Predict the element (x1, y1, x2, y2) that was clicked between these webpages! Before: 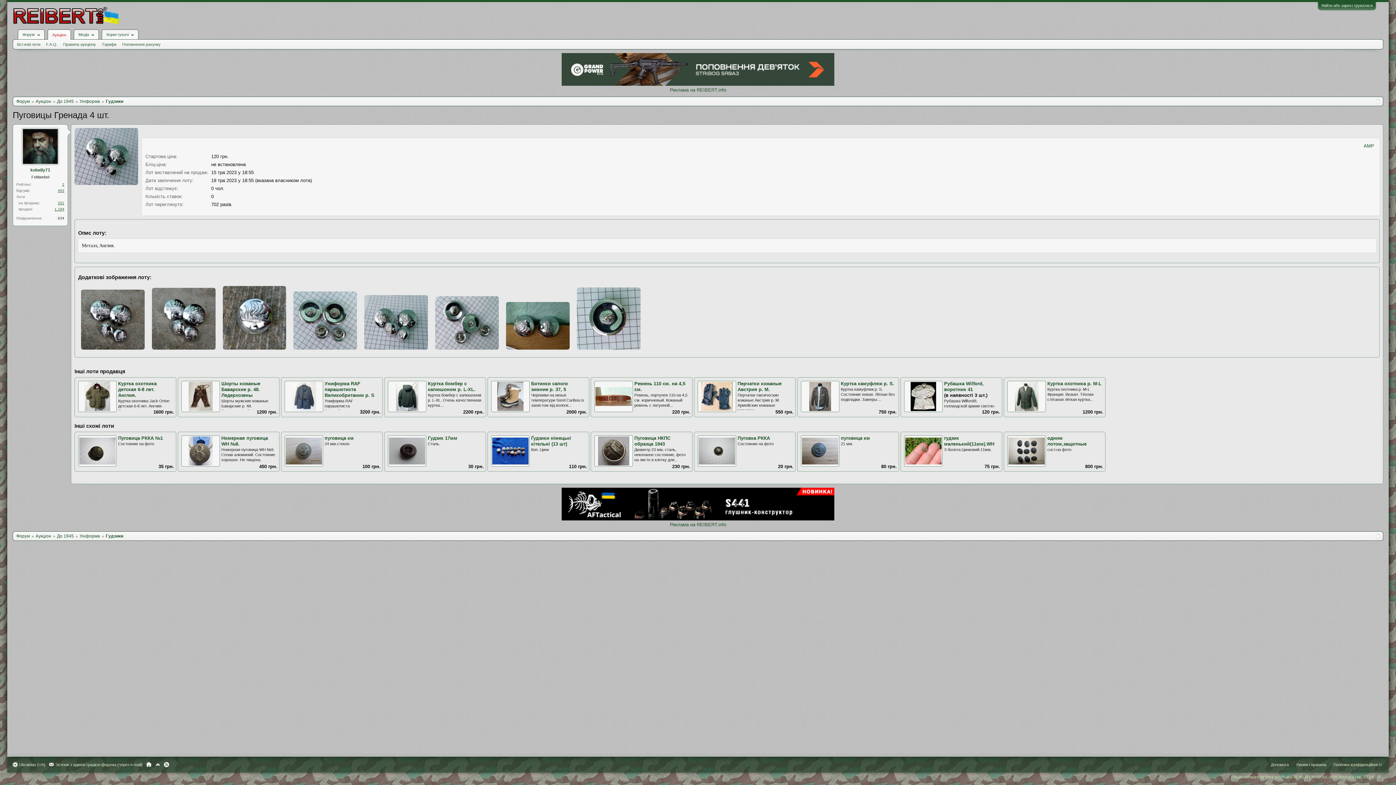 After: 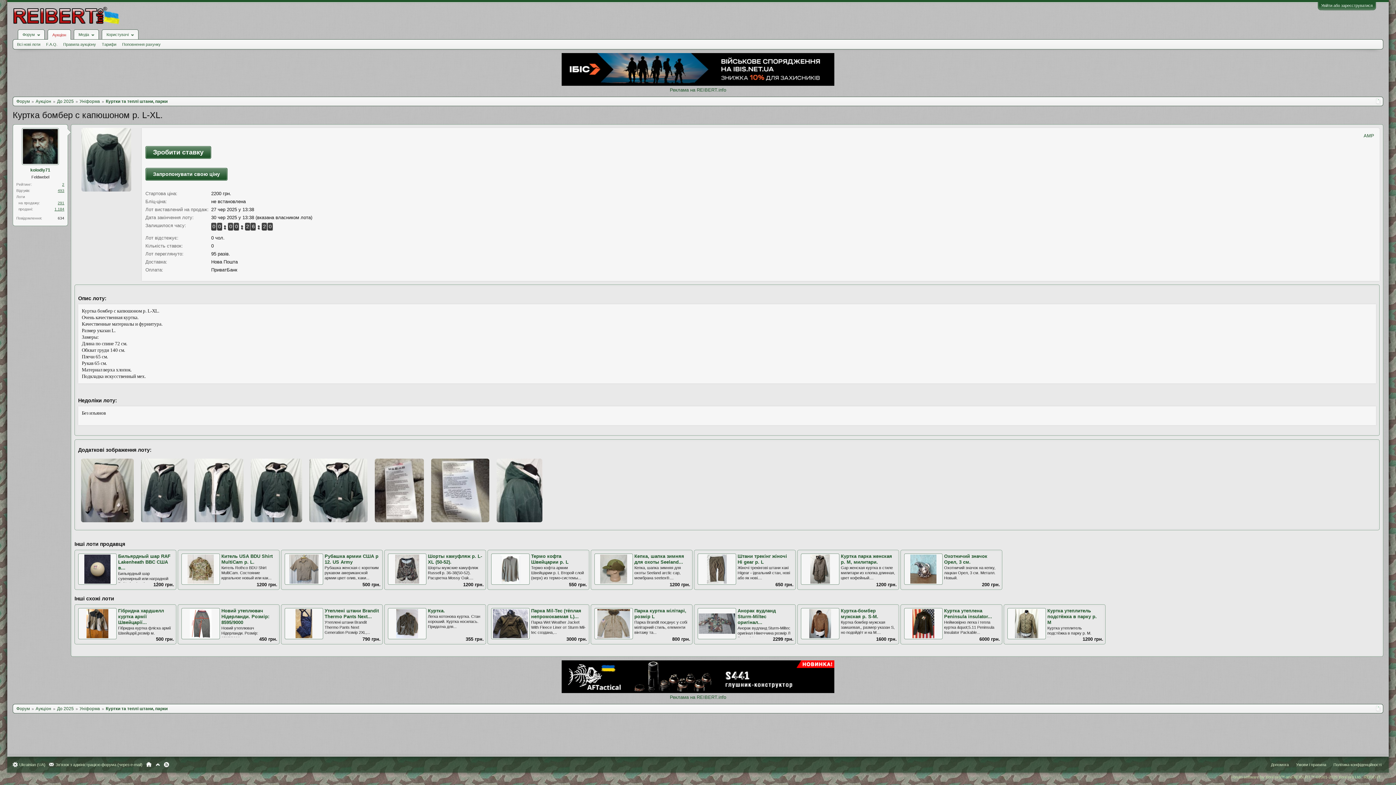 Action: bbox: (428, 381, 475, 392) label: Куртка бомбер с капюшоном р. L-XL.